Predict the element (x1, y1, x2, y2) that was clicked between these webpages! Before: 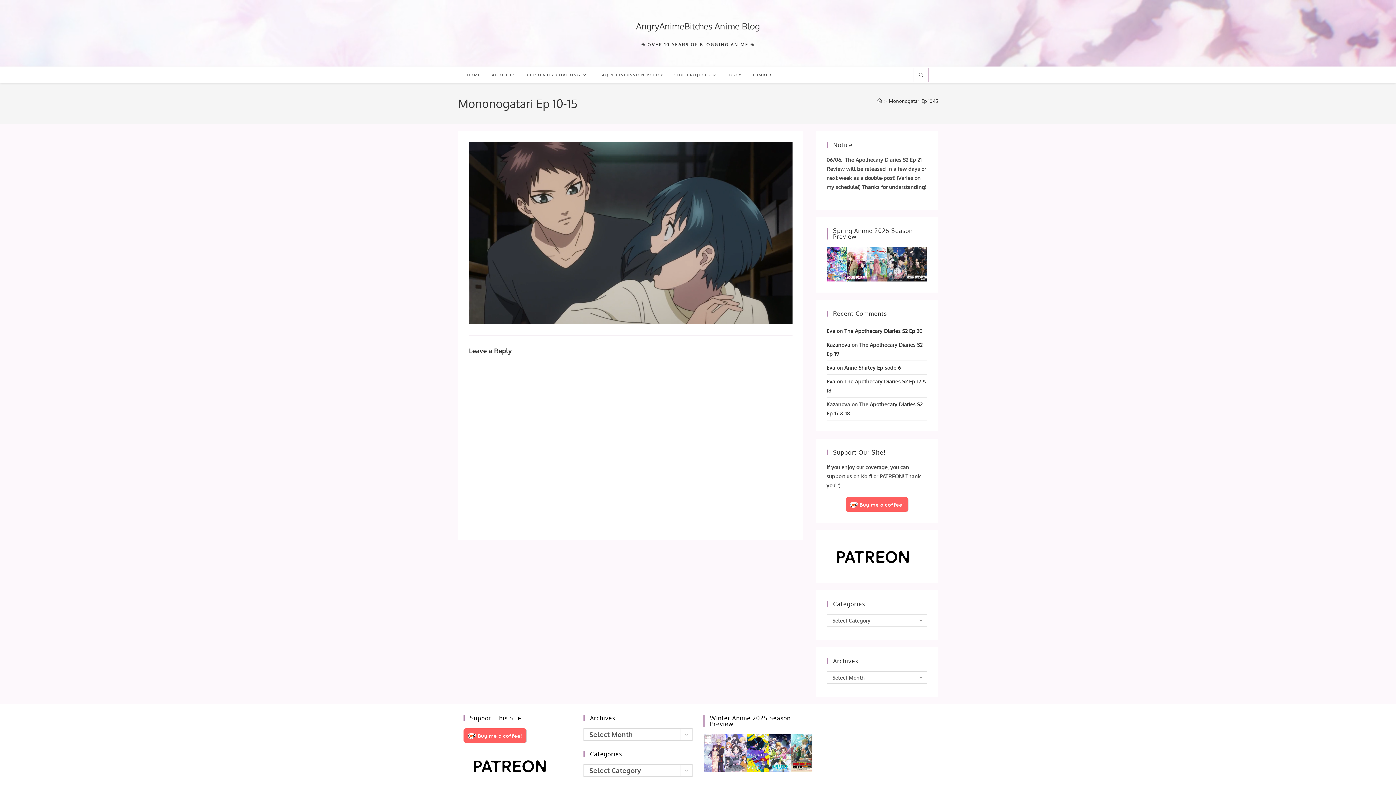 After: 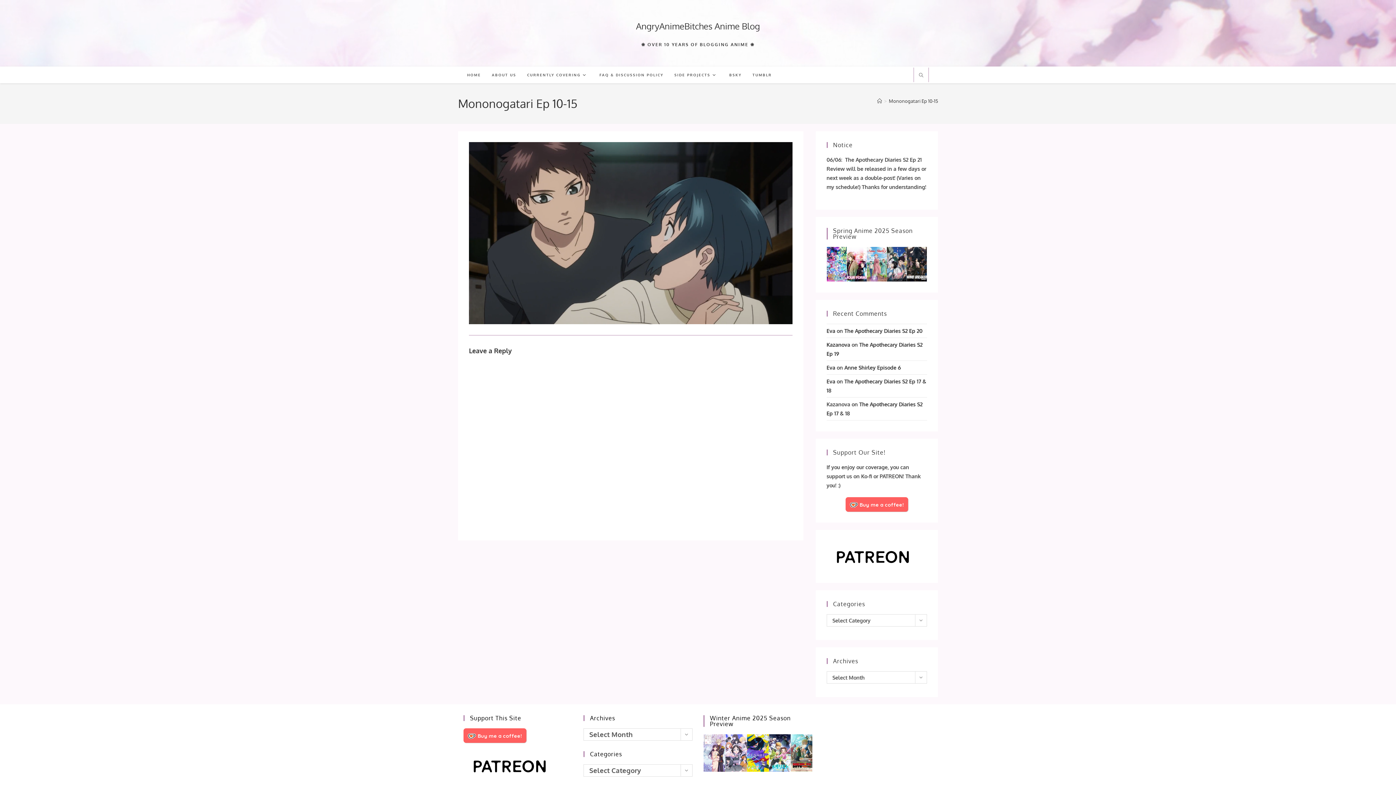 Action: label: Mononogatari Ep 10-15 bbox: (889, 98, 938, 104)